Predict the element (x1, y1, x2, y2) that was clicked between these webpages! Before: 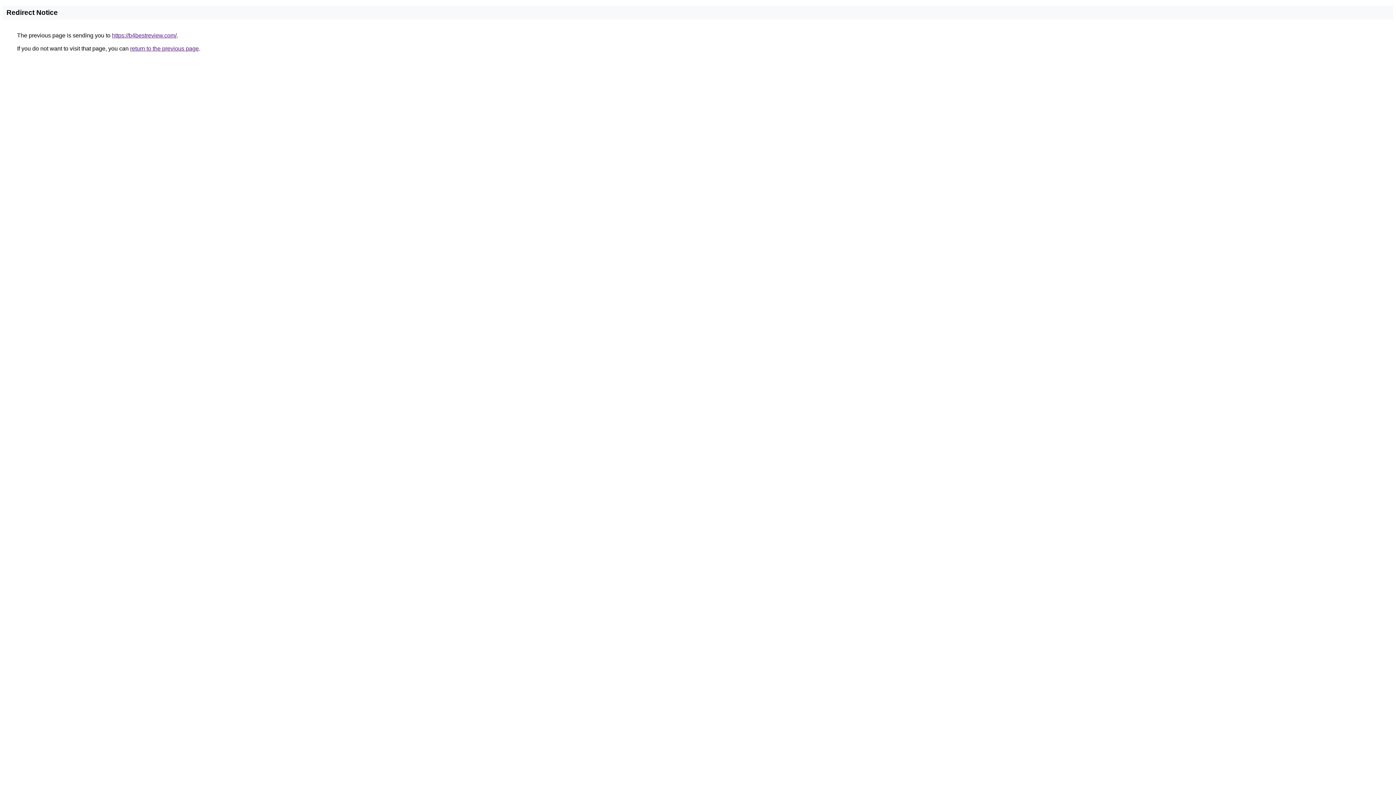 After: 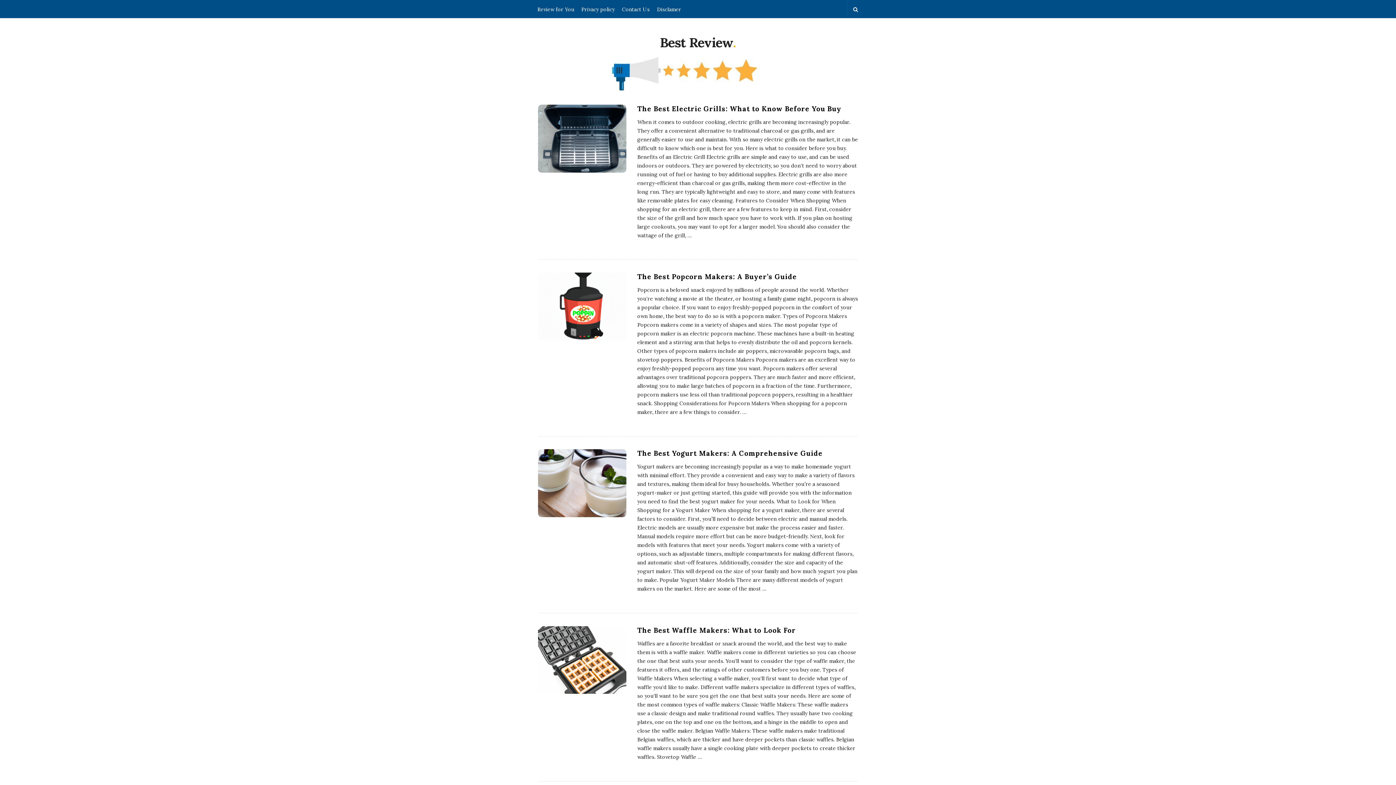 Action: label: https://b4bestreview.com/ bbox: (112, 32, 176, 38)